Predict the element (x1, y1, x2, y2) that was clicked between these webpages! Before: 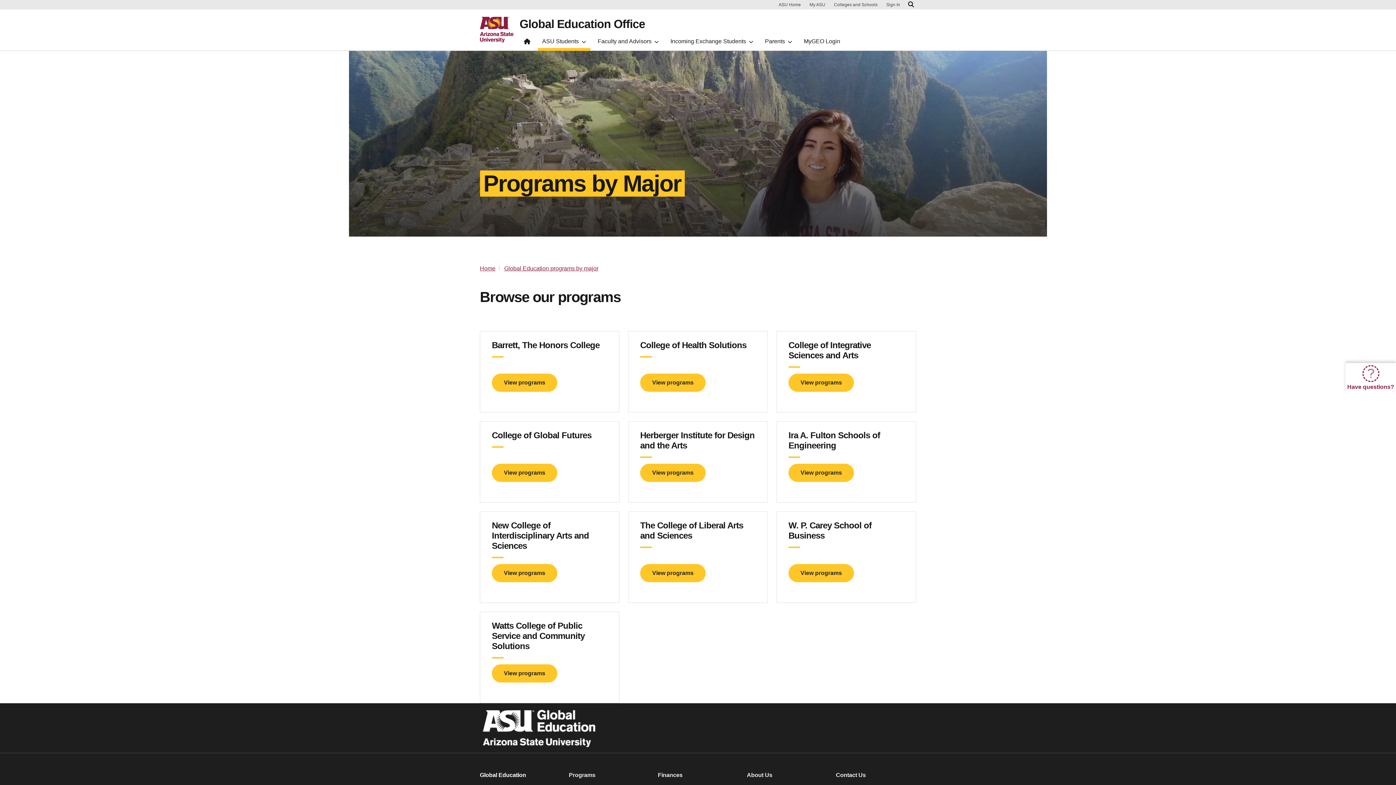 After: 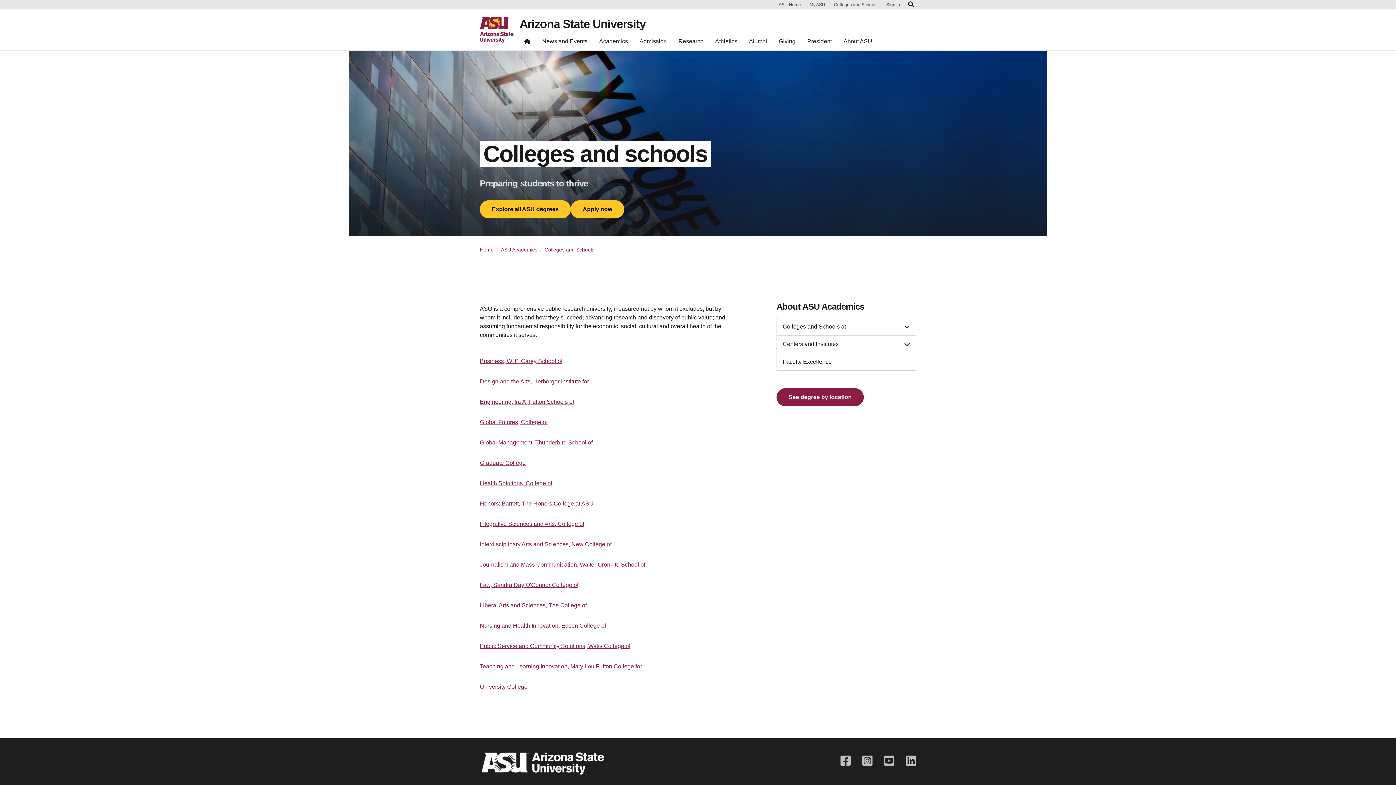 Action: label: Colleges and Schools bbox: (831, 1, 880, 8)